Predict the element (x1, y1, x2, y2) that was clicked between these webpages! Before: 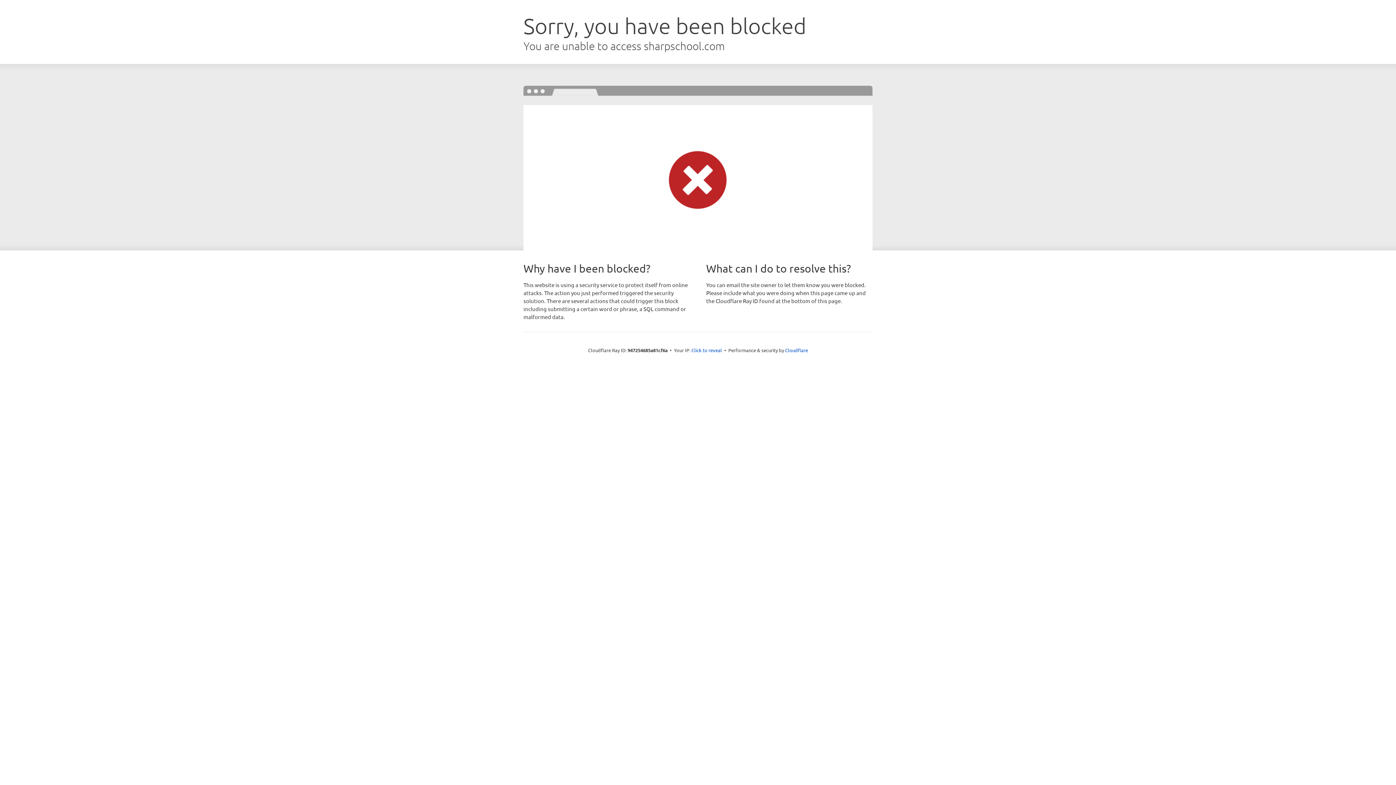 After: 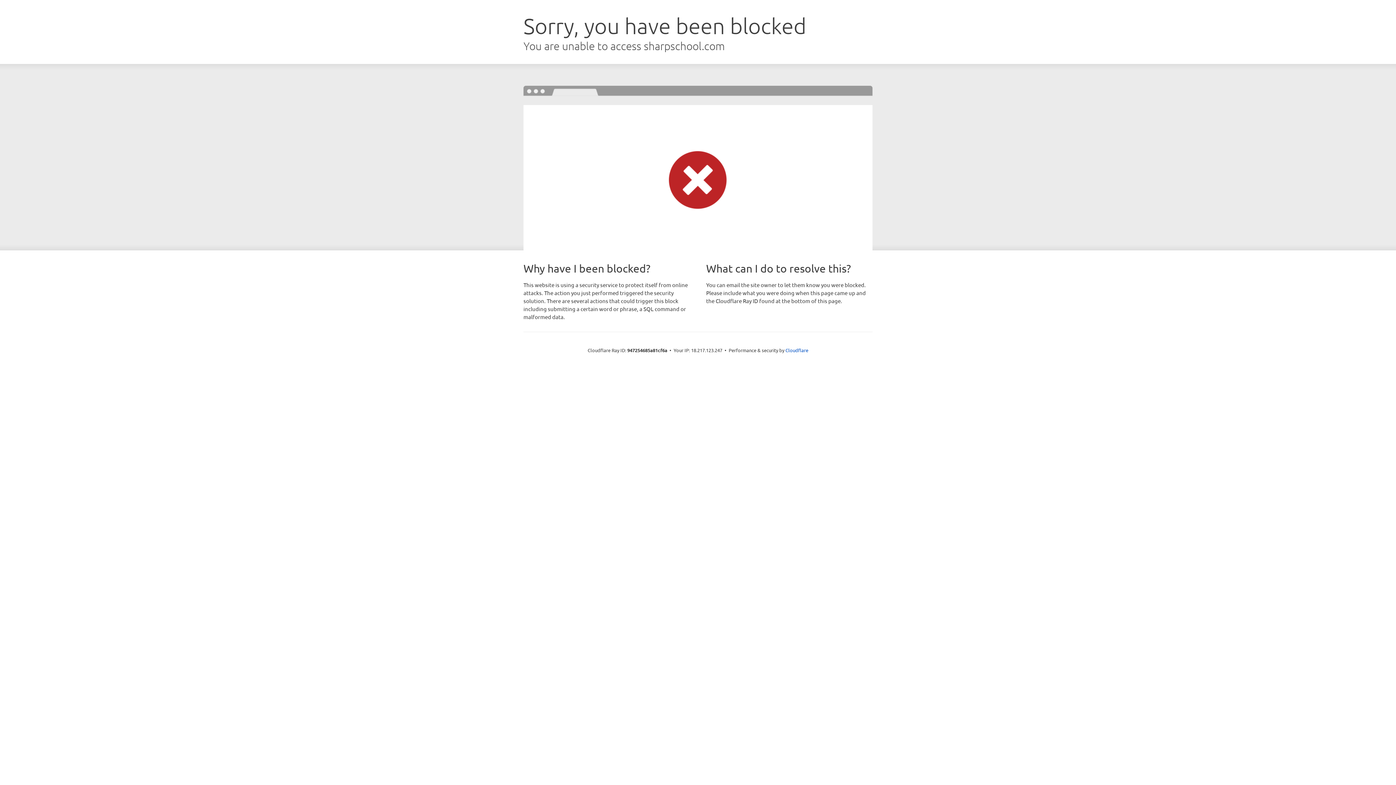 Action: bbox: (691, 346, 722, 353) label: Click to reveal